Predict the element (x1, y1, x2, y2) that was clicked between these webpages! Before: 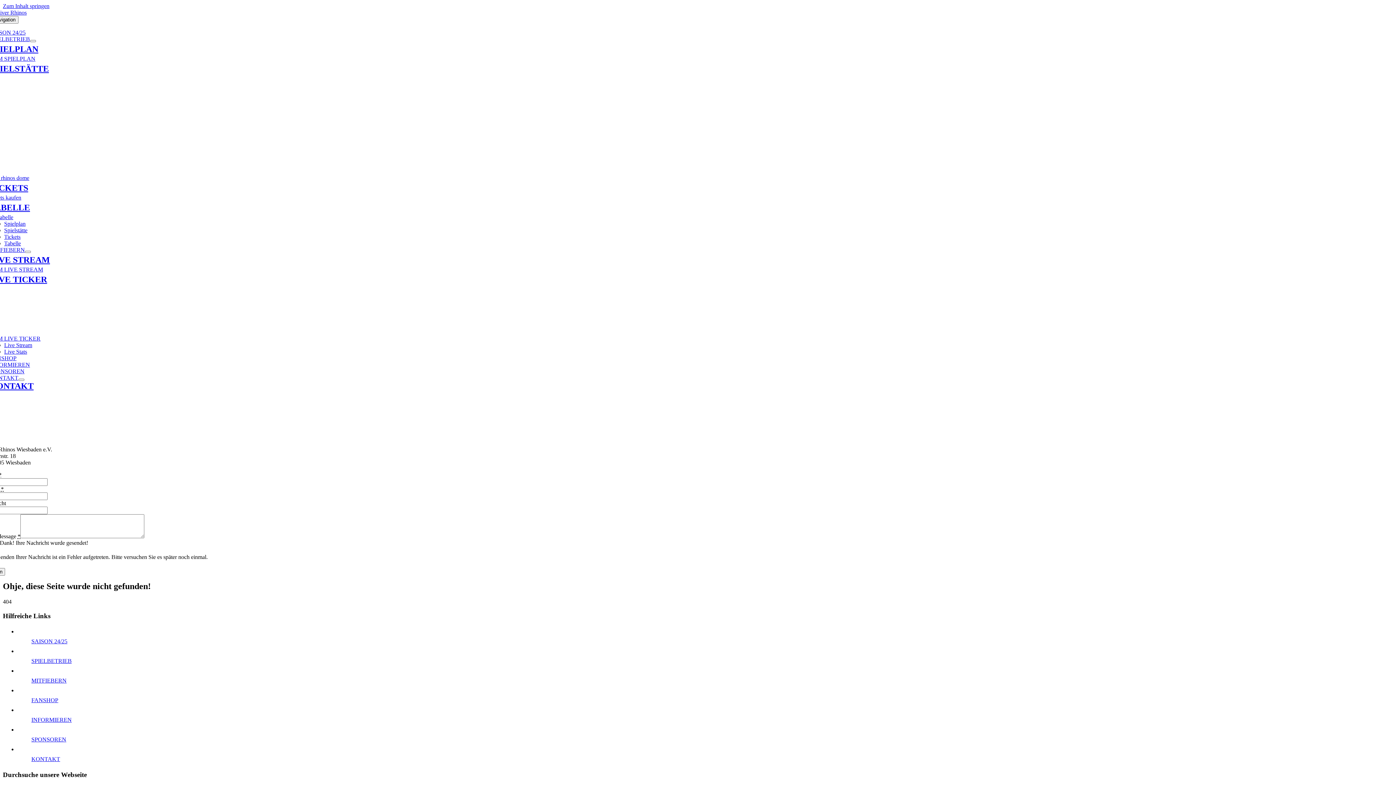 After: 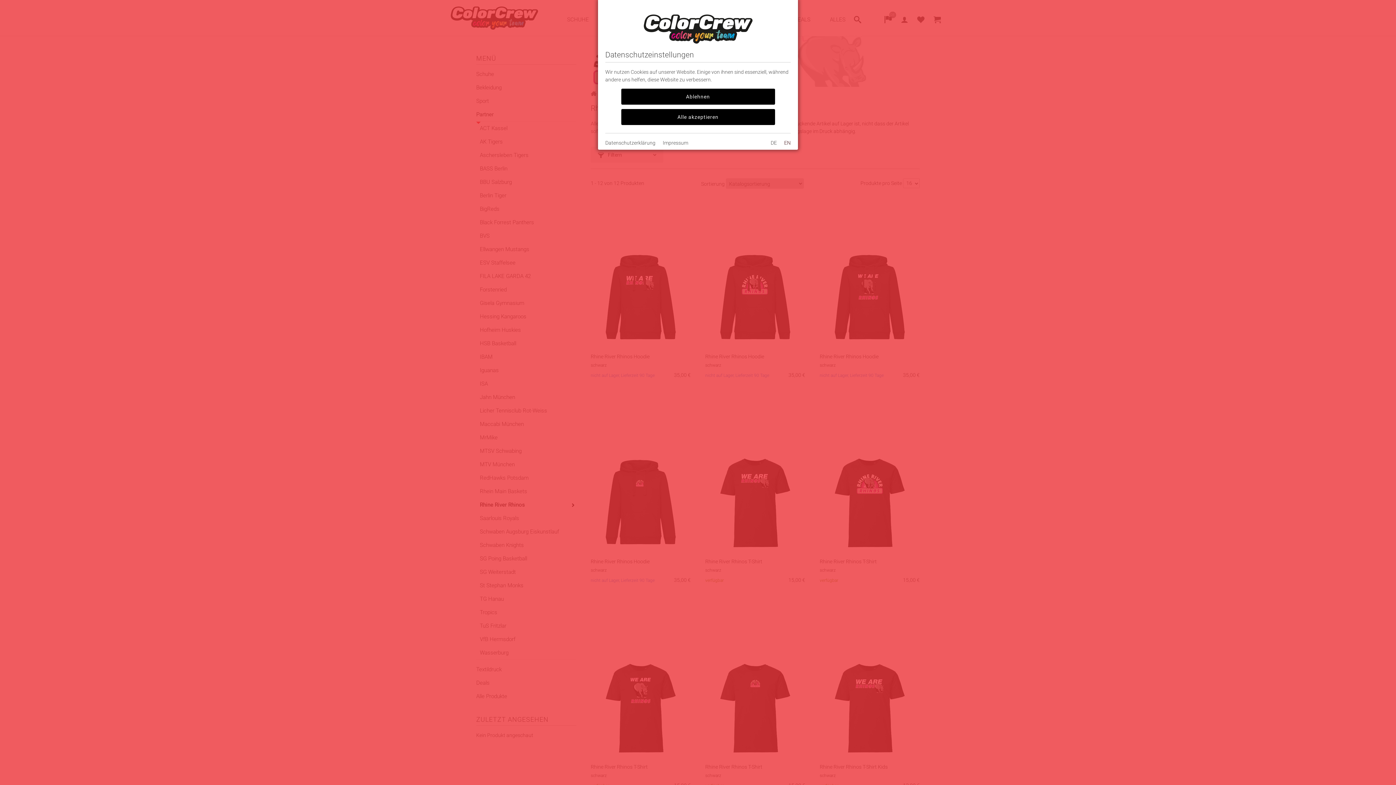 Action: label: FANSHOP bbox: (-10, 355, 16, 361)